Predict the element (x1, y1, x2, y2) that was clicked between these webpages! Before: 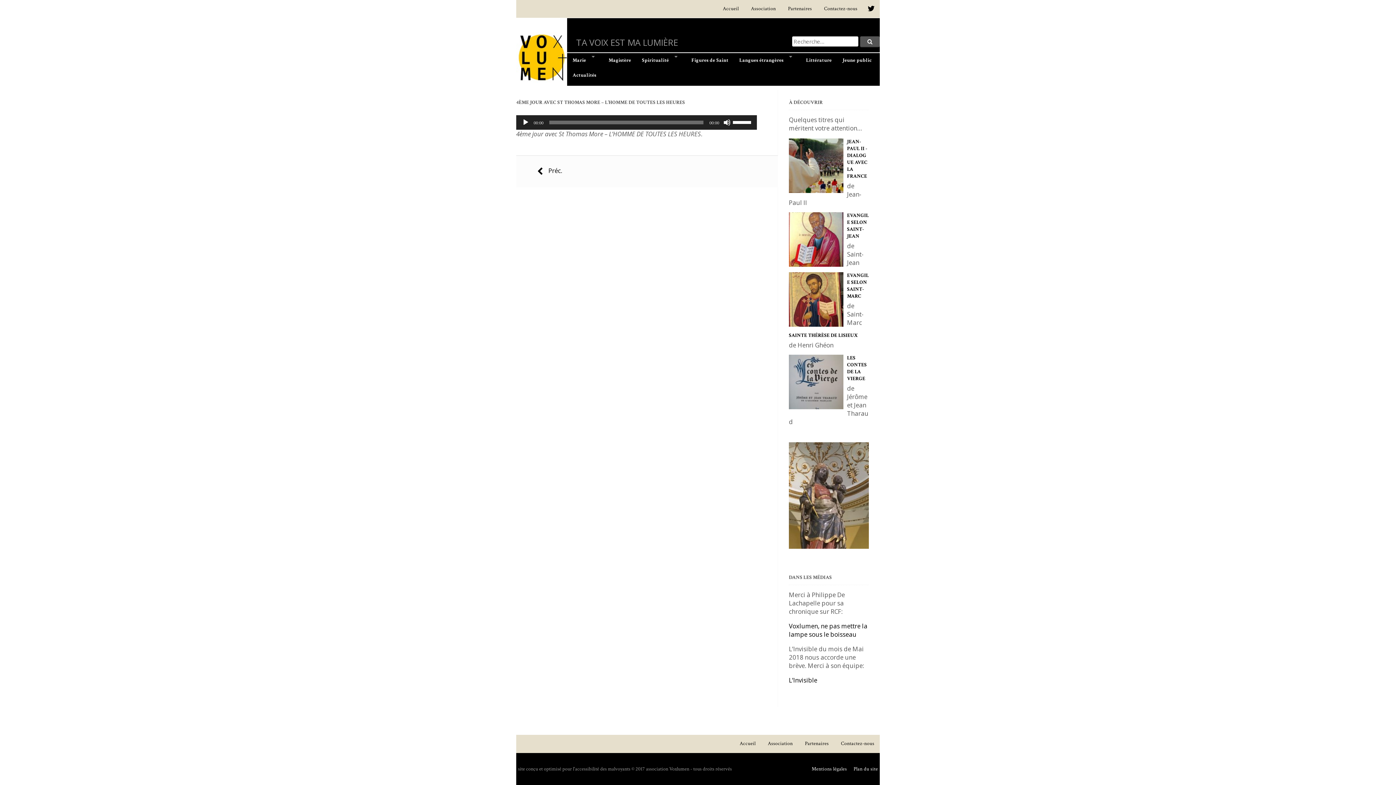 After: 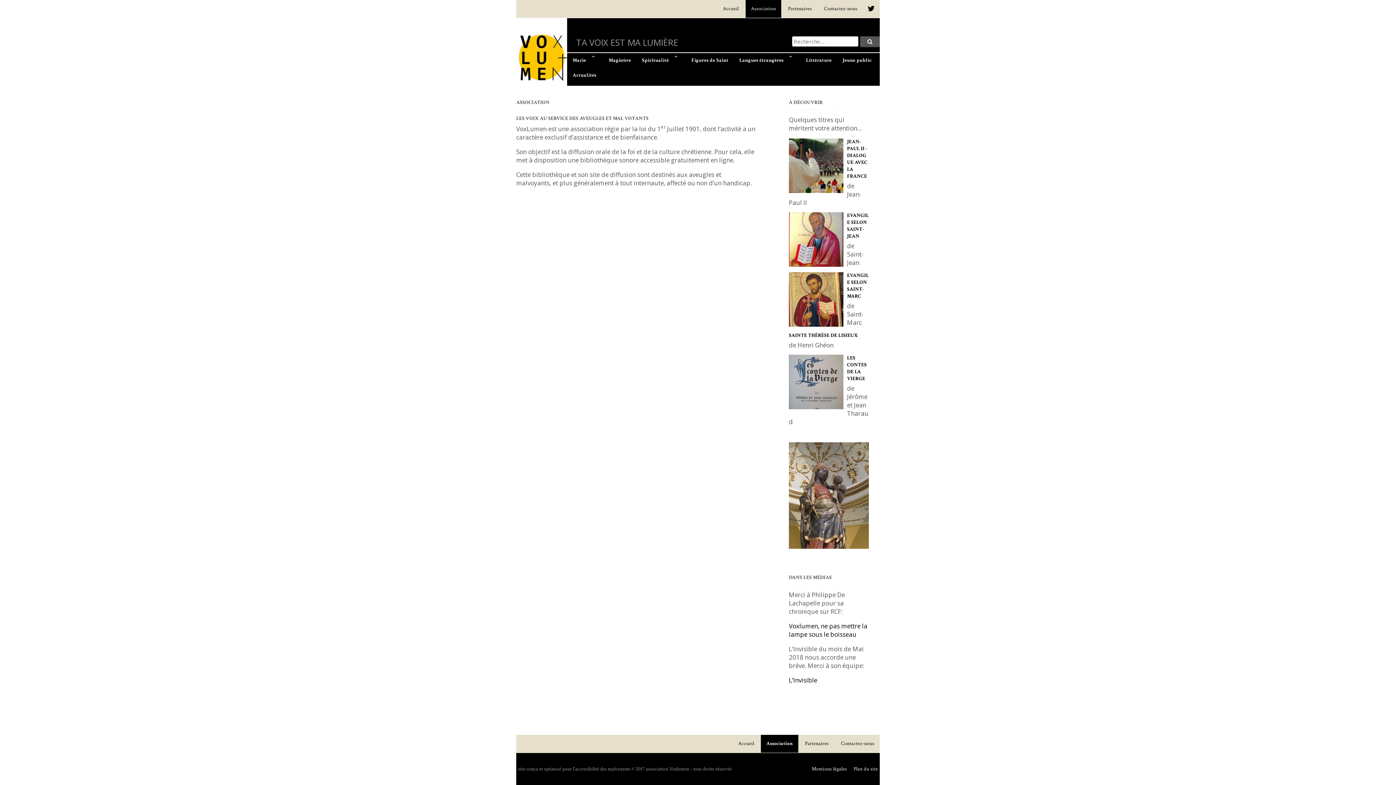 Action: bbox: (745, 0, 781, 17) label: Association